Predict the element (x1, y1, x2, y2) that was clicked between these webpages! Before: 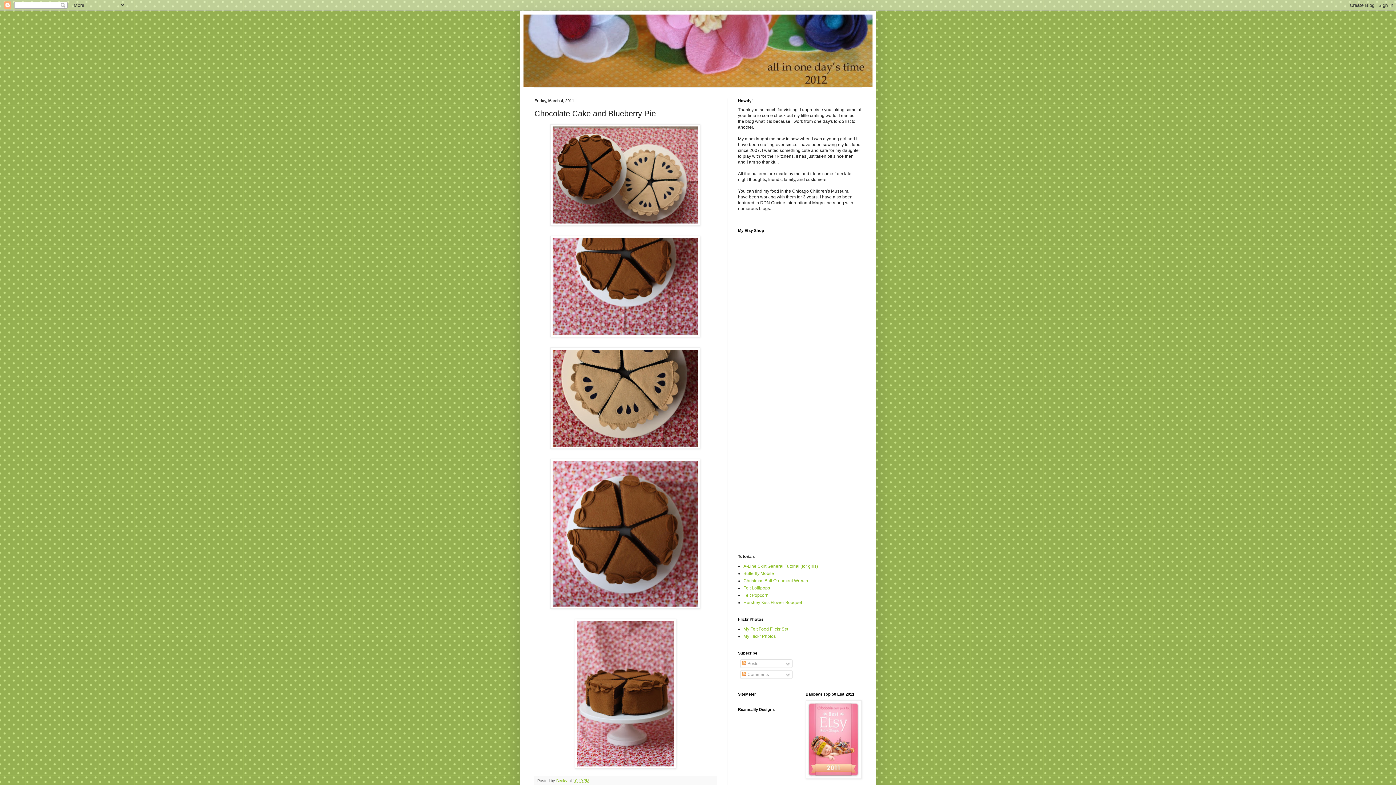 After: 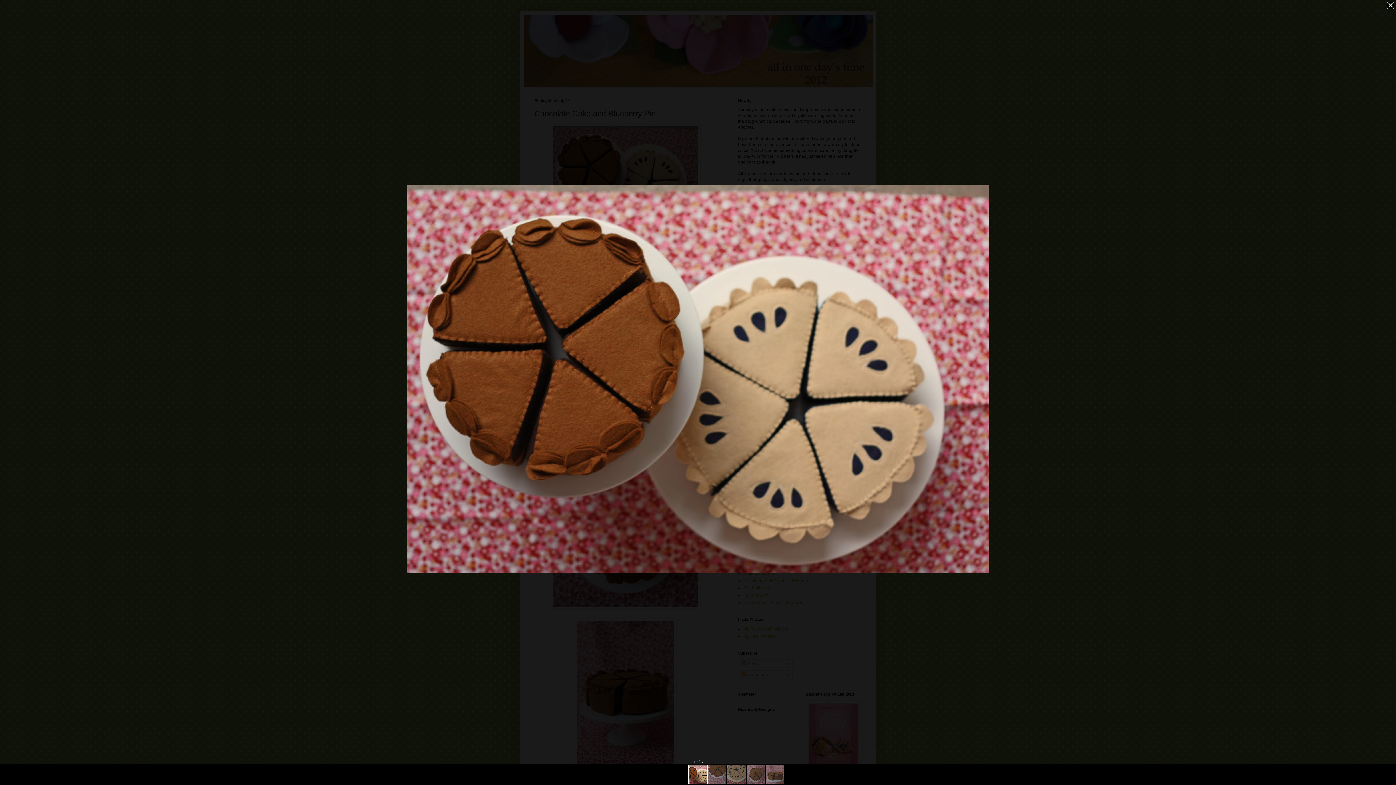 Action: bbox: (534, 124, 716, 225)